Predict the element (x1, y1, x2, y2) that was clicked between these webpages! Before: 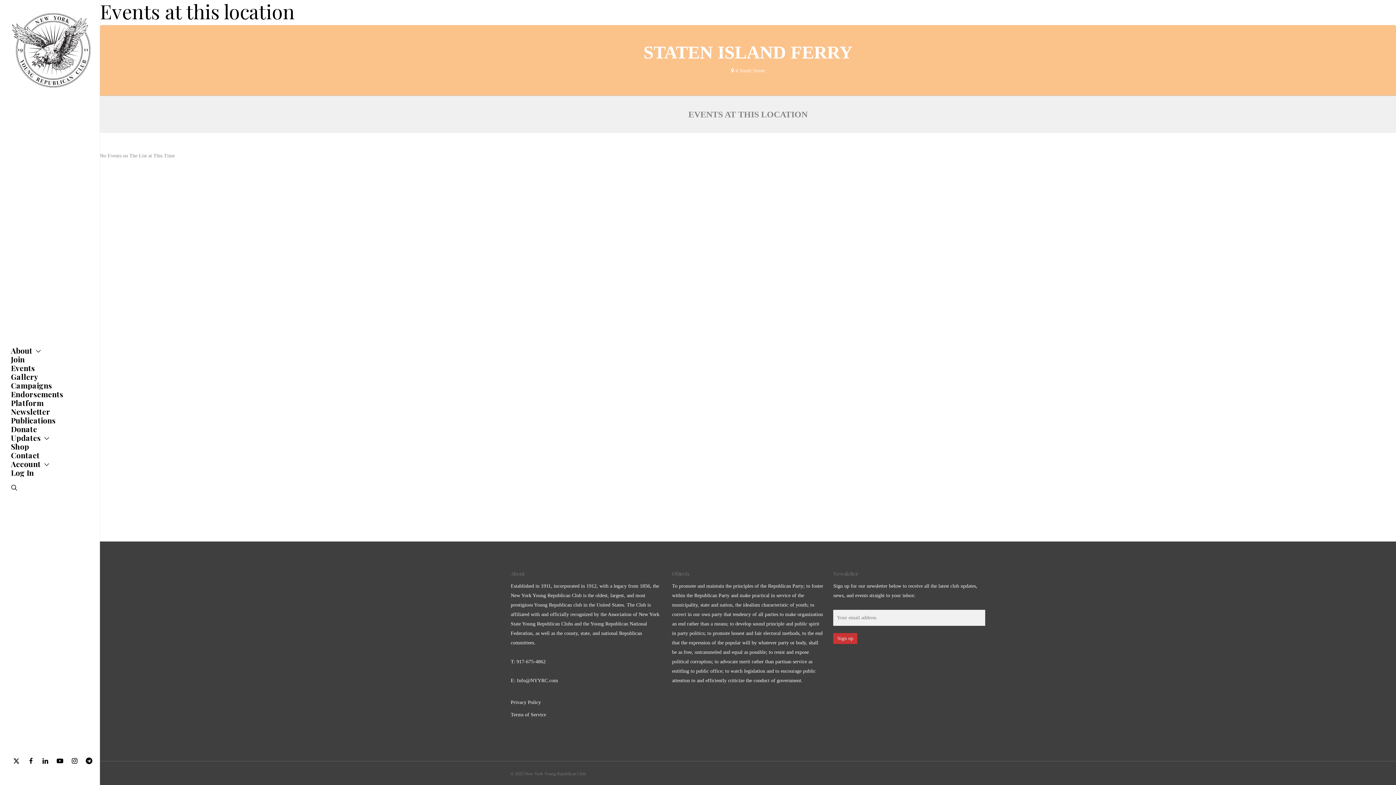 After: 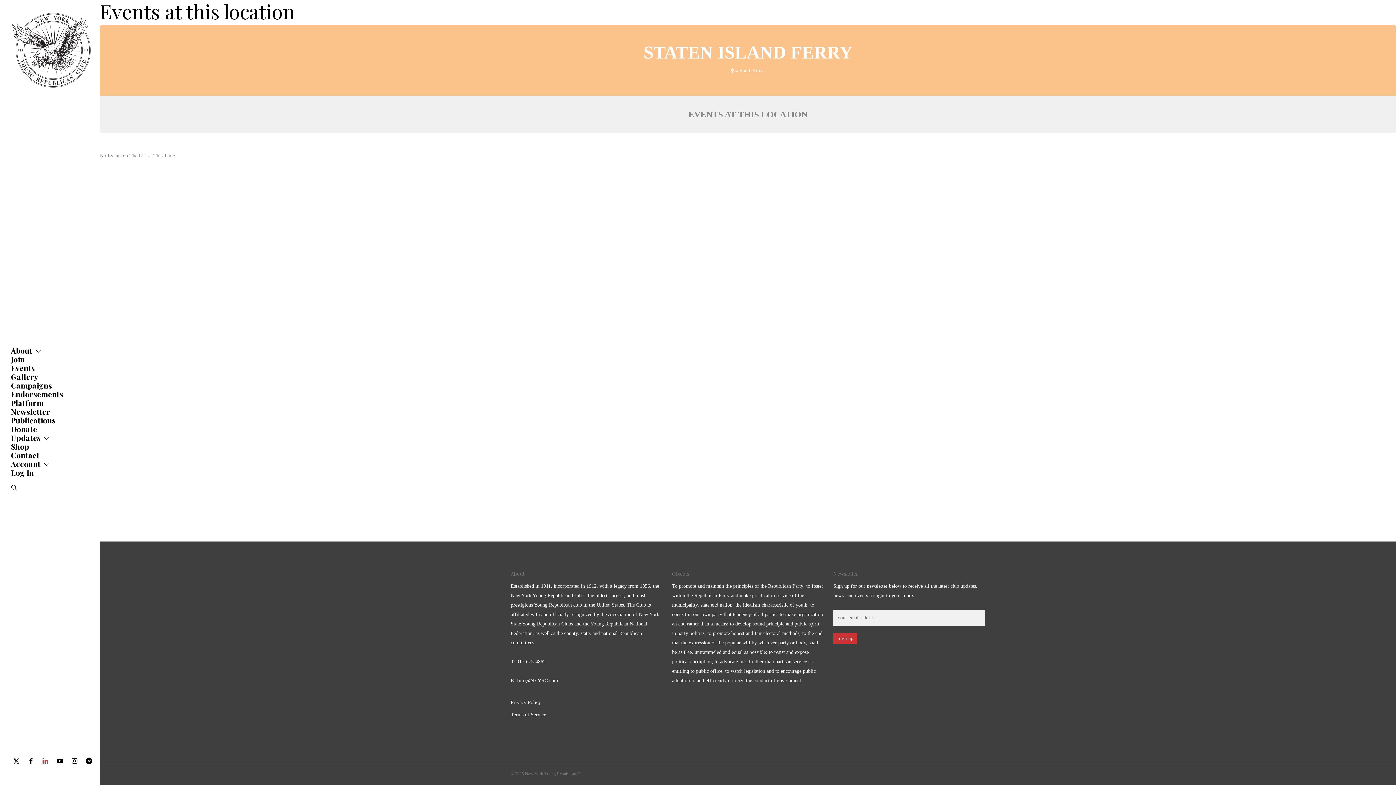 Action: bbox: (40, 756, 54, 765) label: linkedin